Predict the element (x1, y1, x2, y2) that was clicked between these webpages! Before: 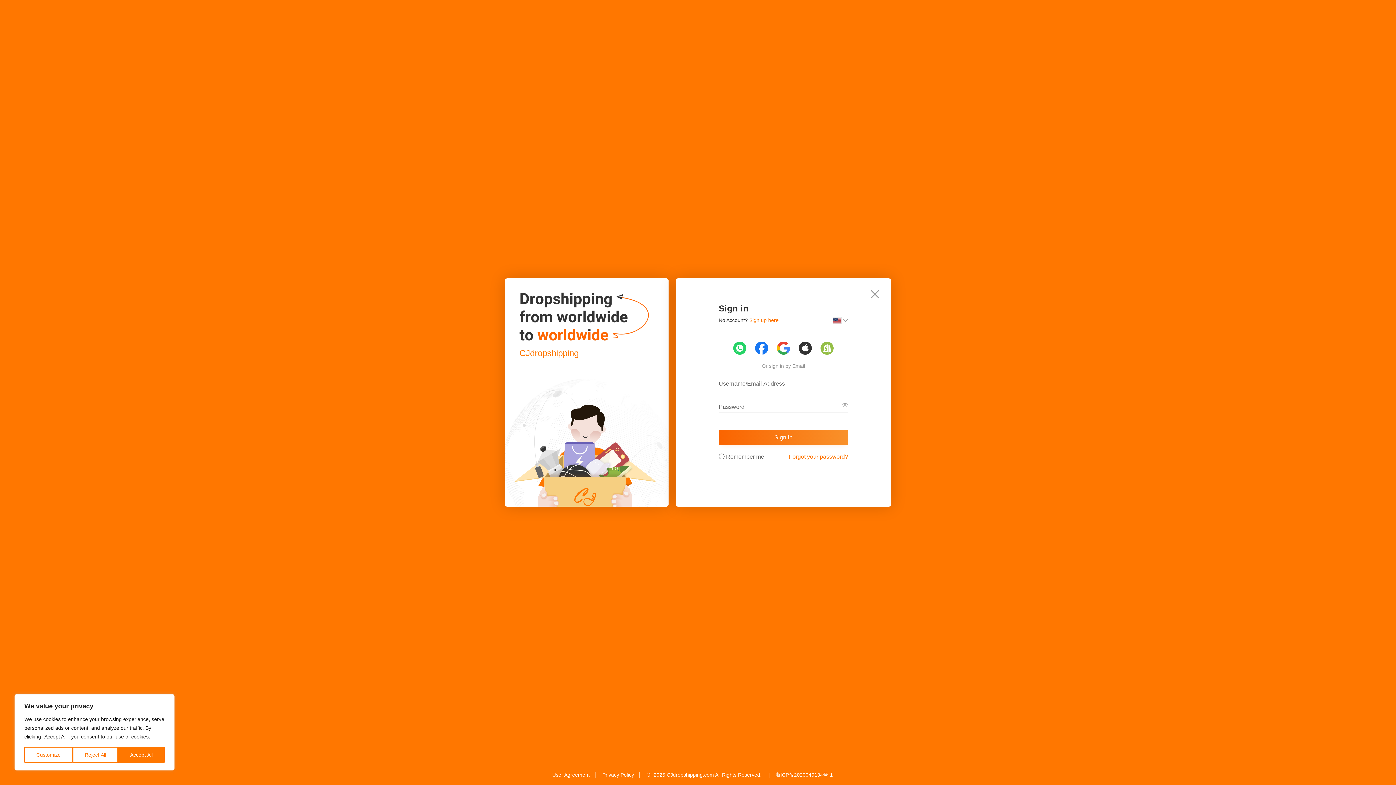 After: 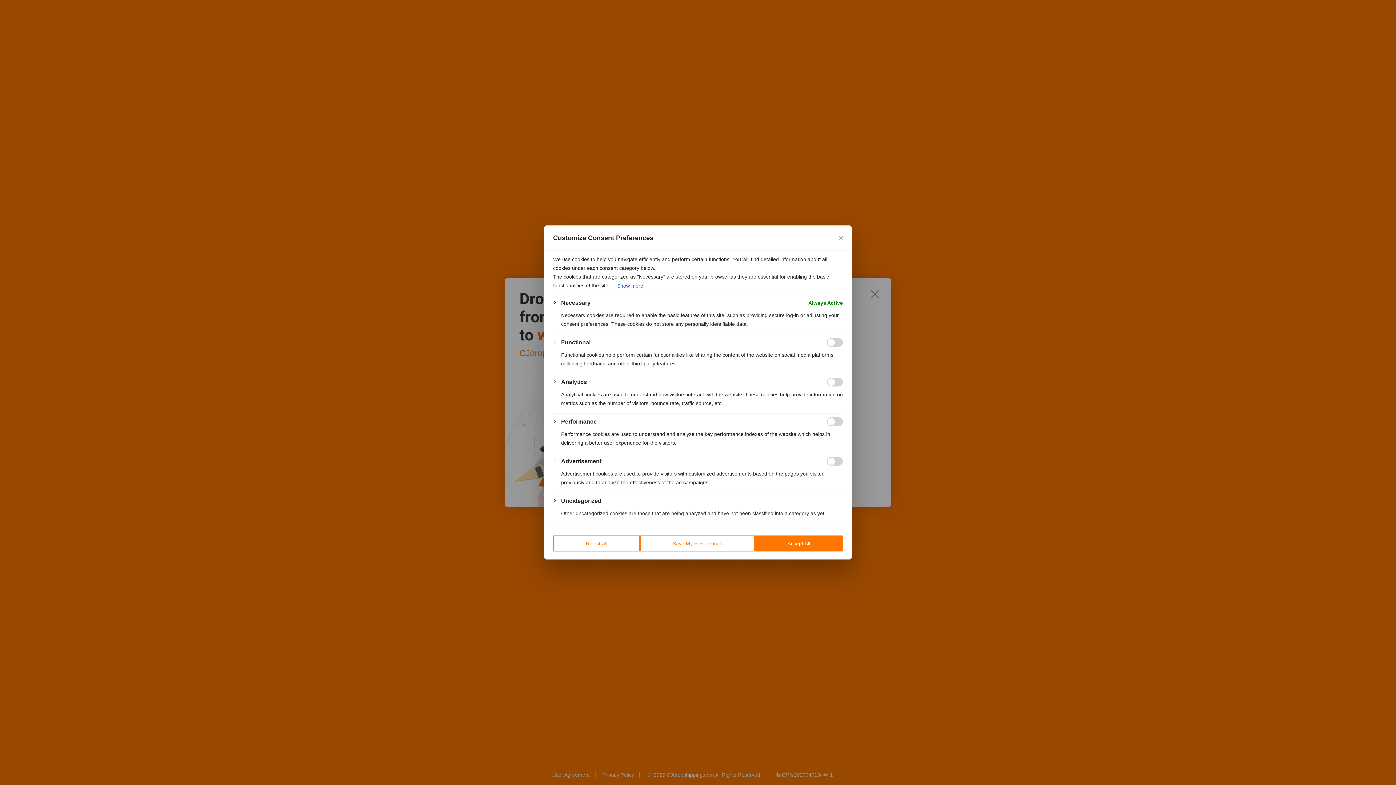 Action: bbox: (24, 747, 72, 763) label: Customize